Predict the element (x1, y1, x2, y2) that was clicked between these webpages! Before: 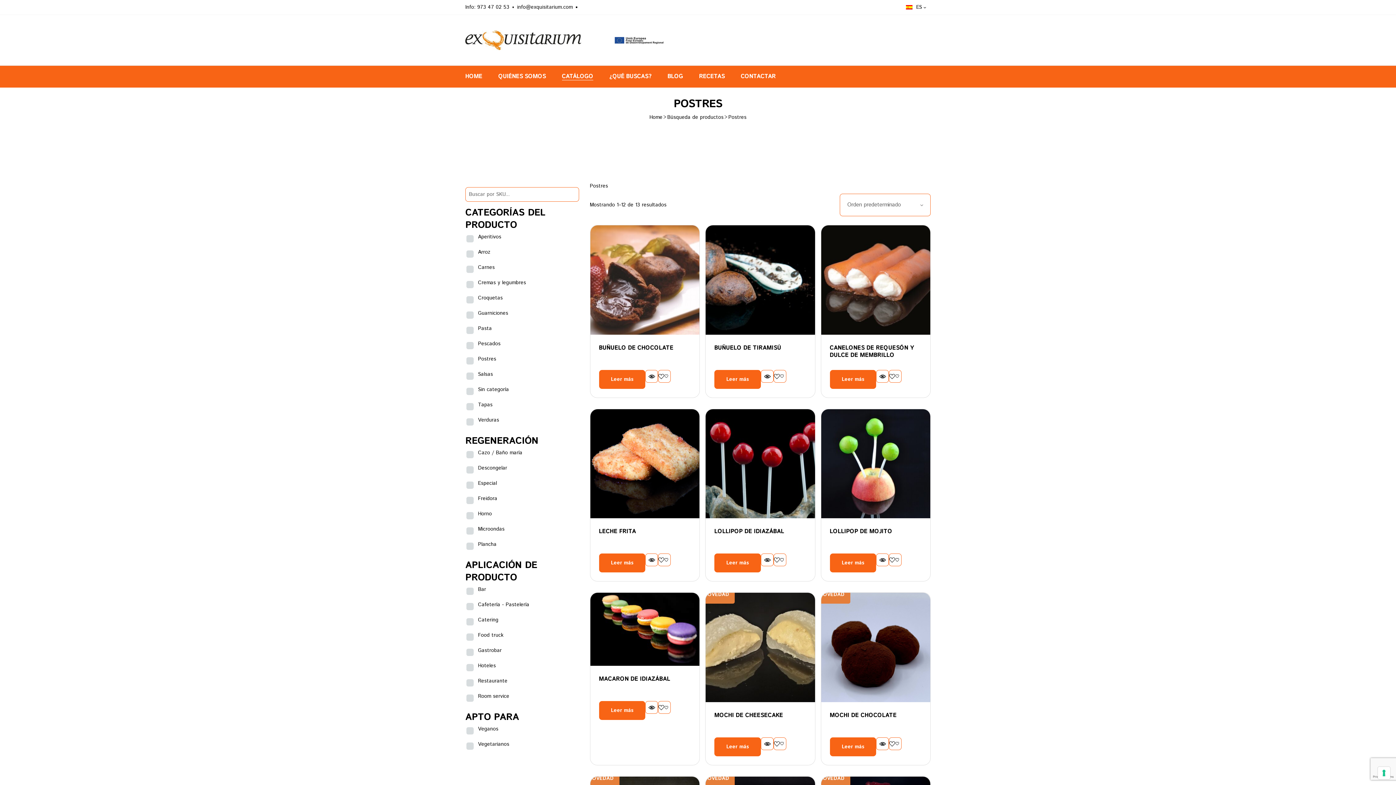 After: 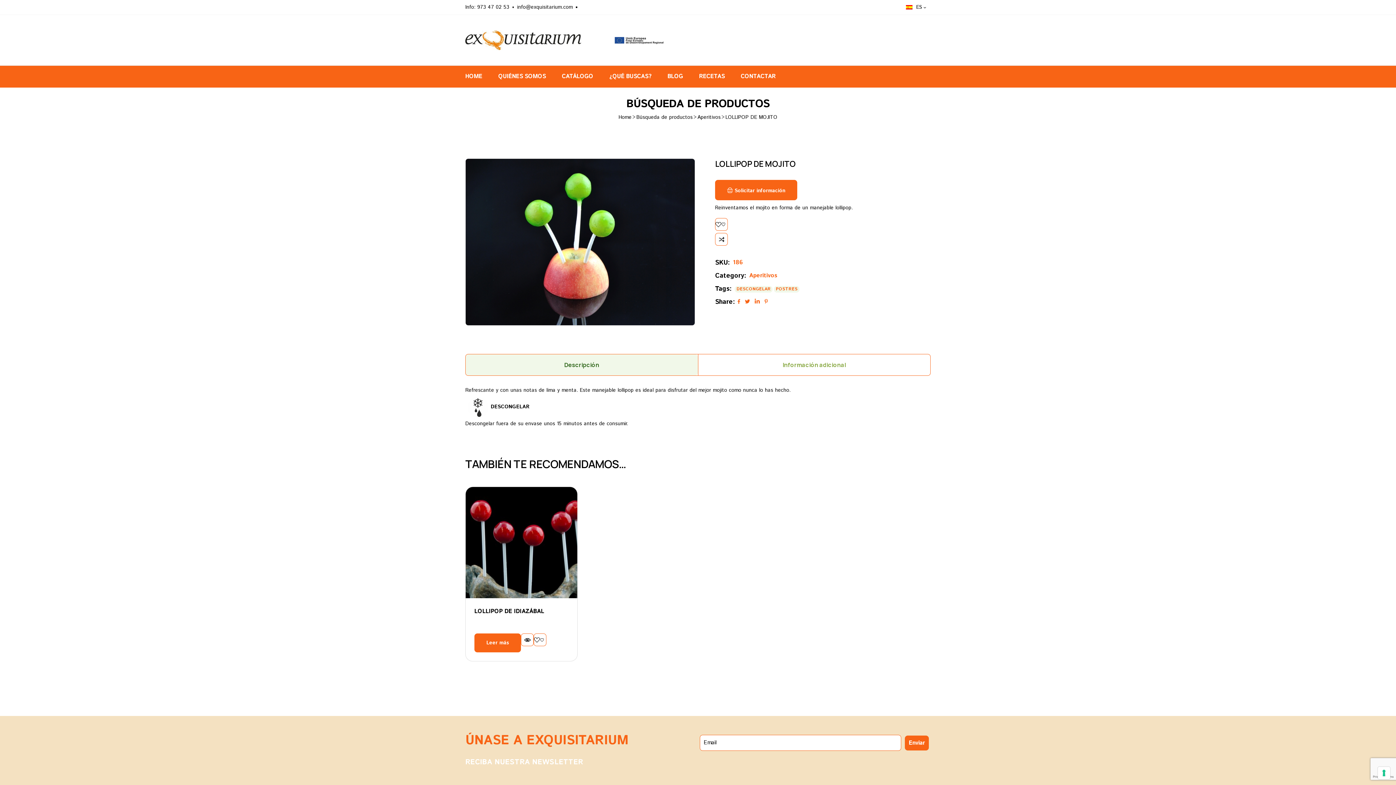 Action: bbox: (821, 409, 930, 521)